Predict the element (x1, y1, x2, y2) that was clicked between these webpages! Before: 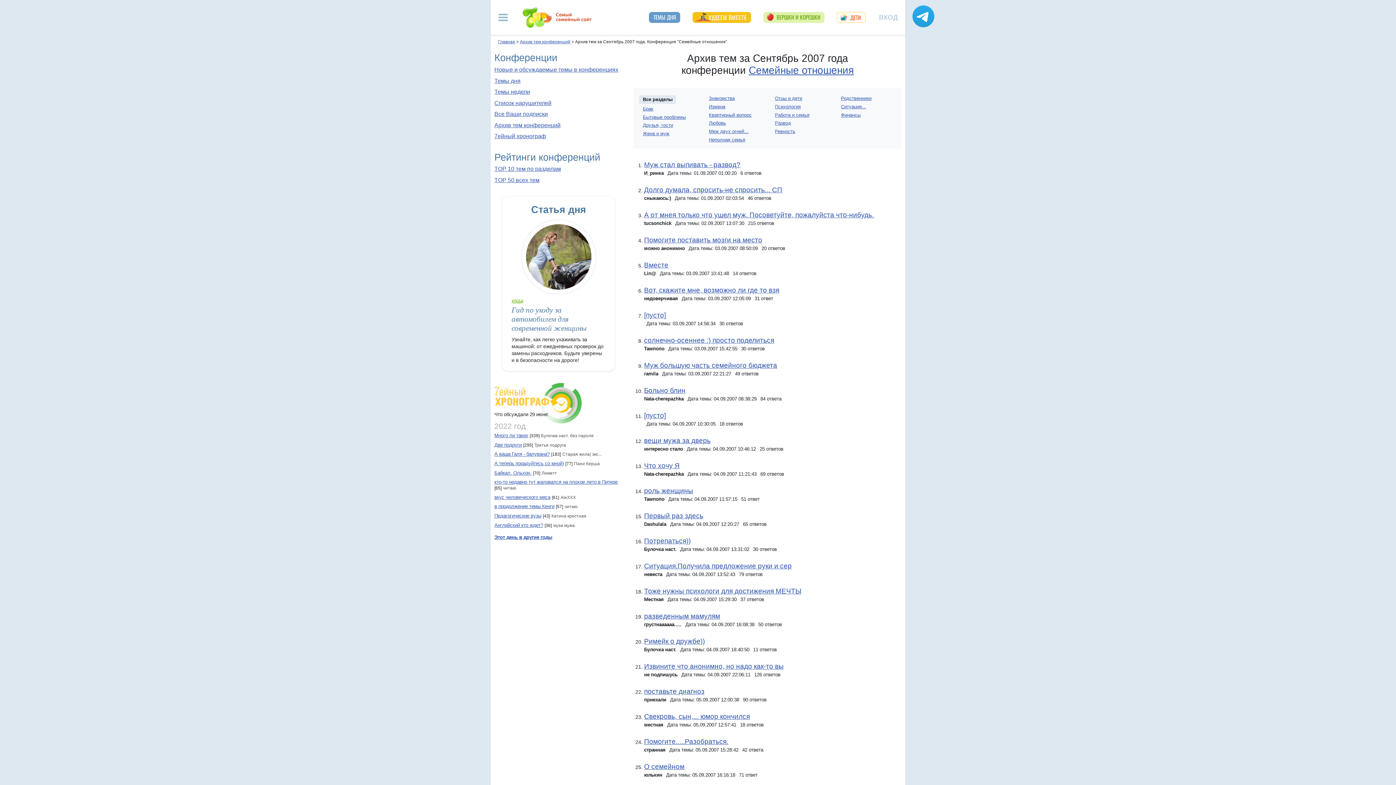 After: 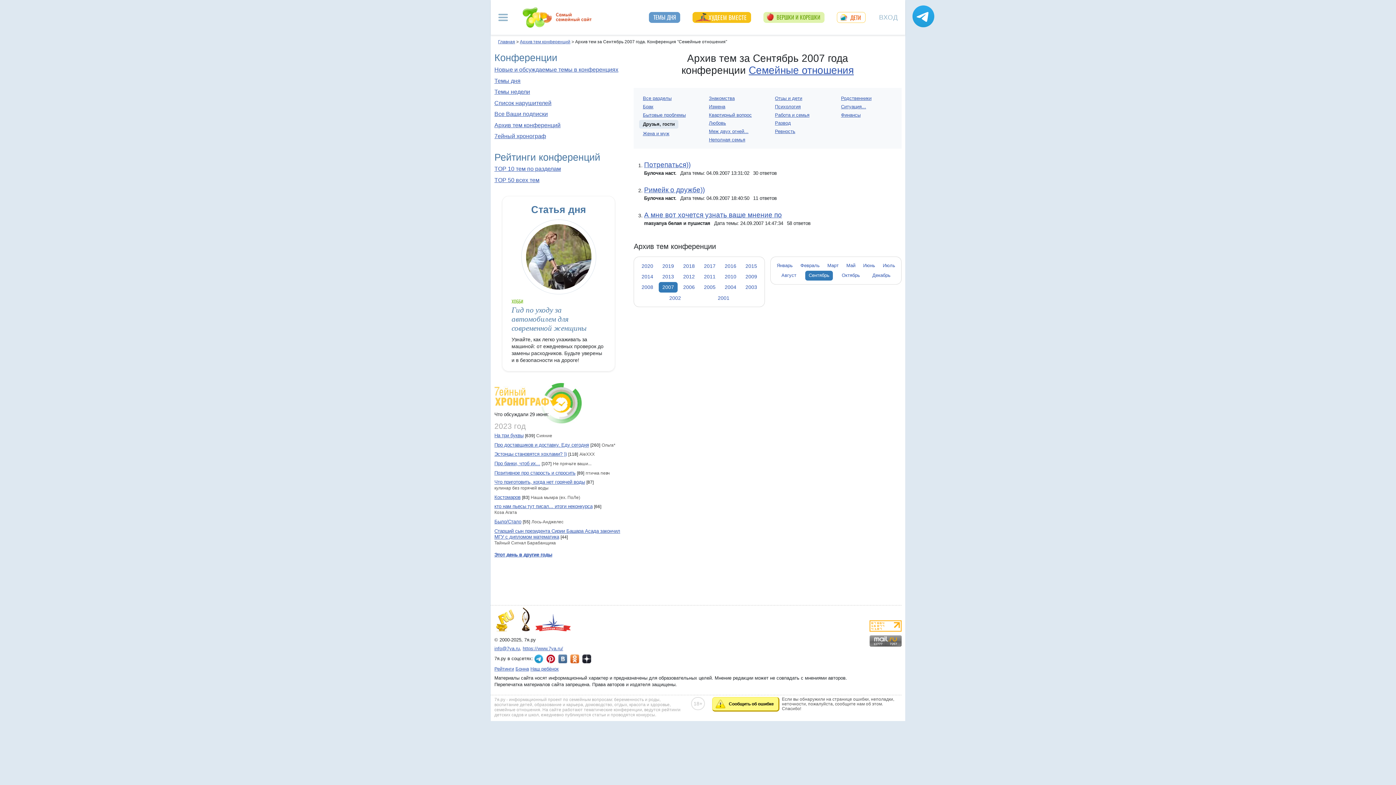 Action: bbox: (643, 122, 673, 128) label: Друзья, гости